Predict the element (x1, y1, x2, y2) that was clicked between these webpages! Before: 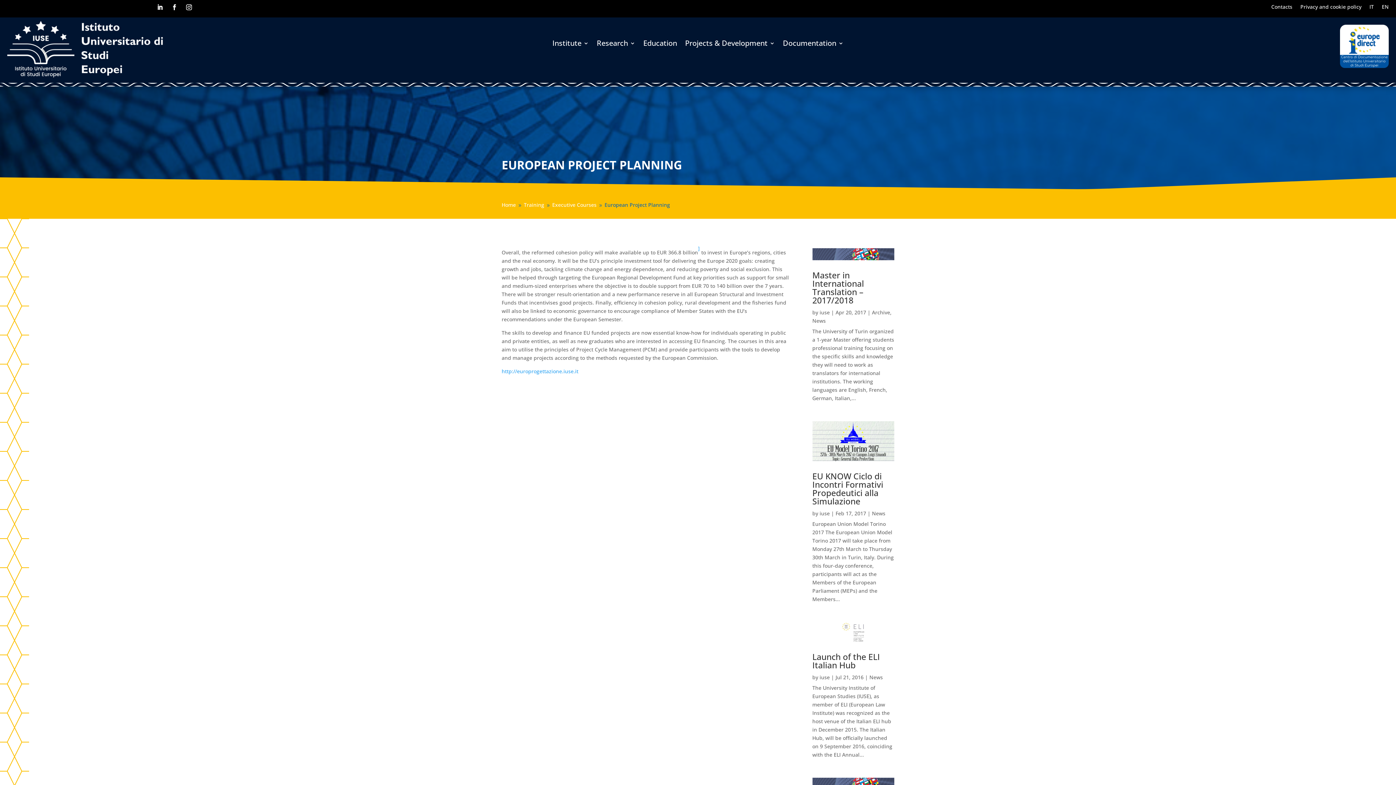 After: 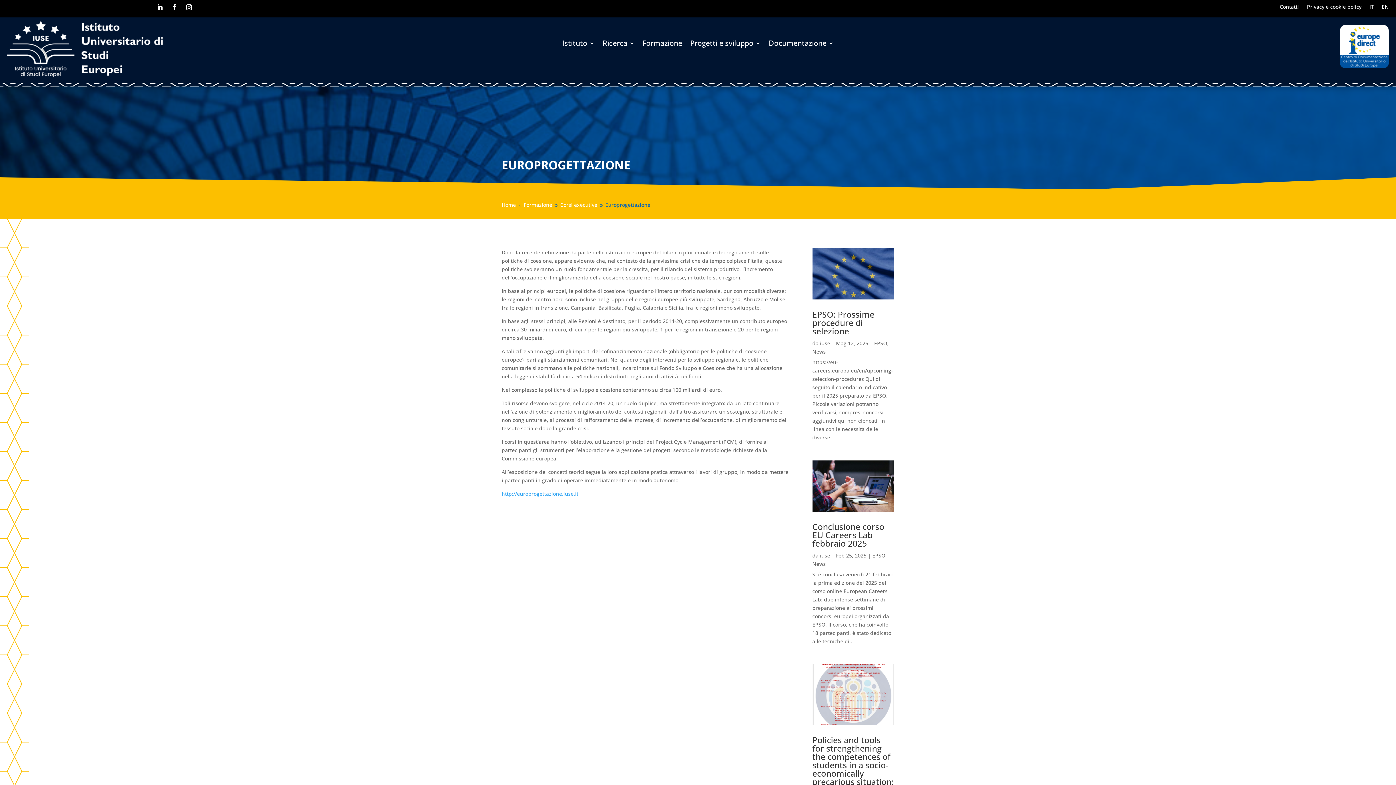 Action: label: IT bbox: (1369, 4, 1374, 12)